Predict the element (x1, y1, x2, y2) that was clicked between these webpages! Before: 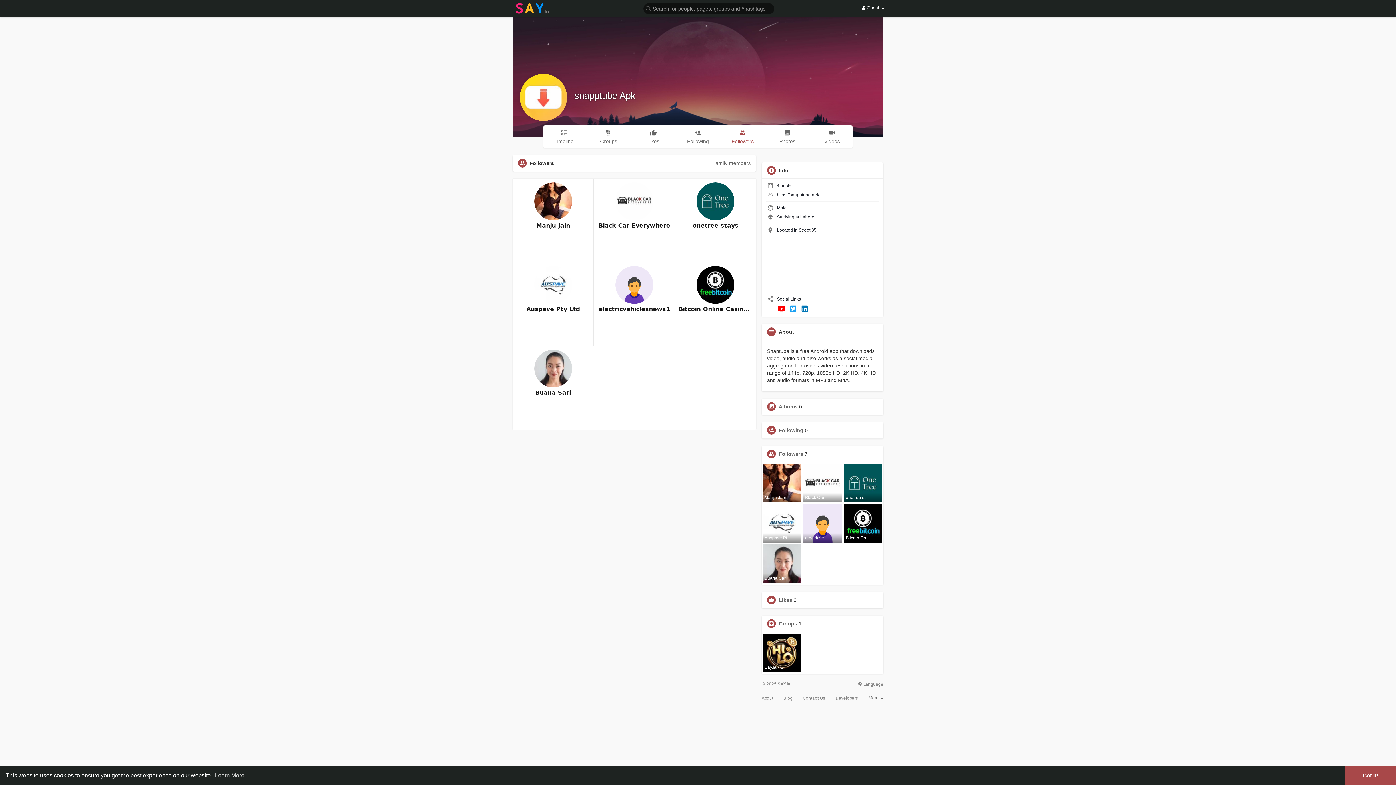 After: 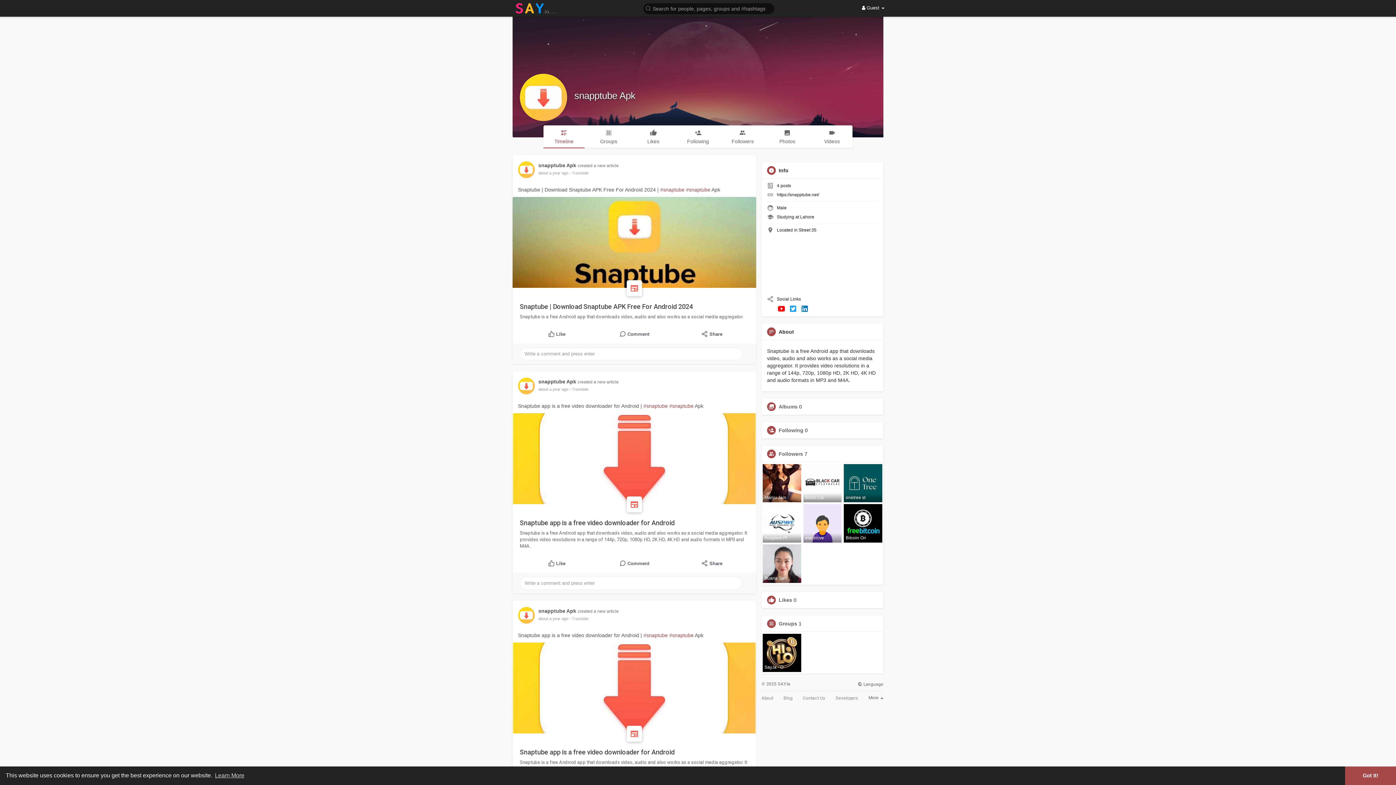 Action: bbox: (574, 90, 635, 101) label: snapptube Apk